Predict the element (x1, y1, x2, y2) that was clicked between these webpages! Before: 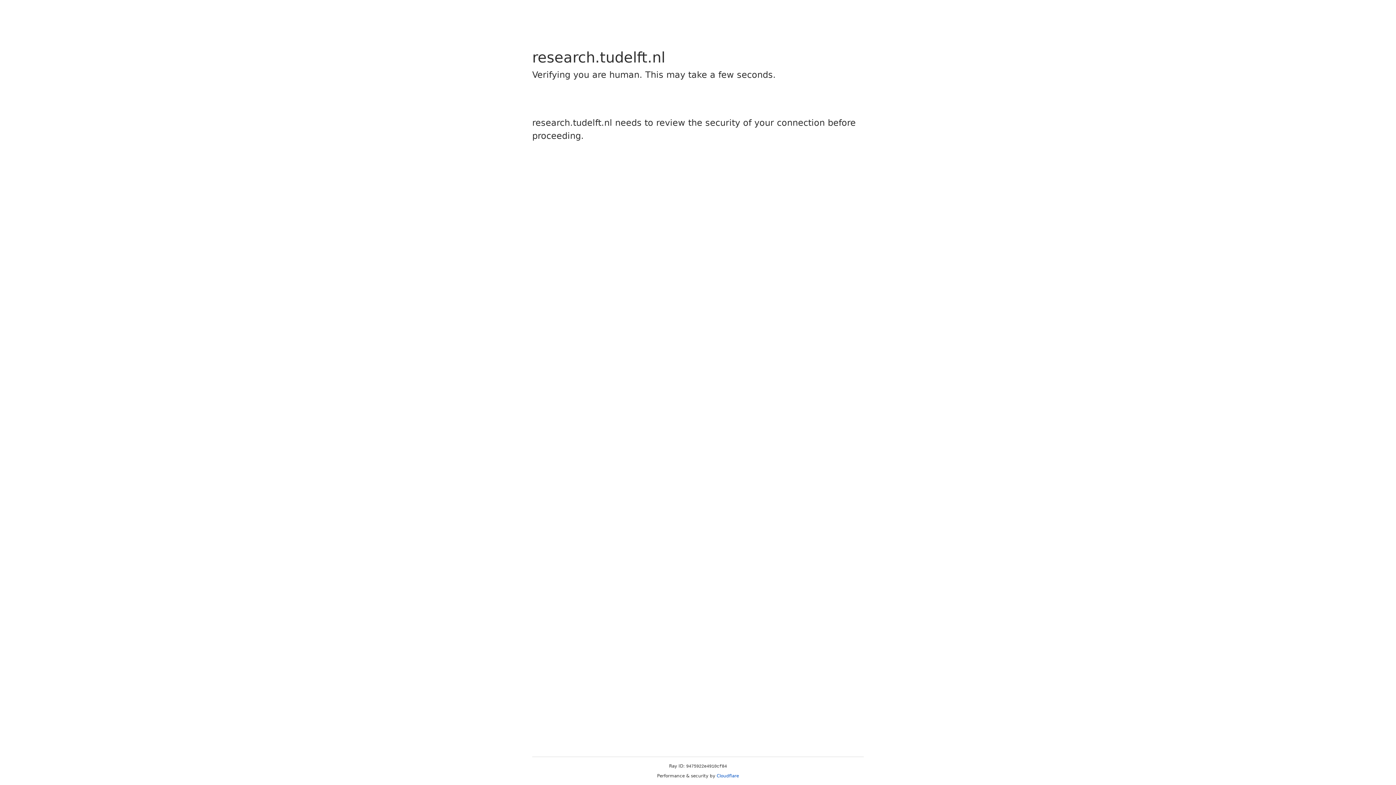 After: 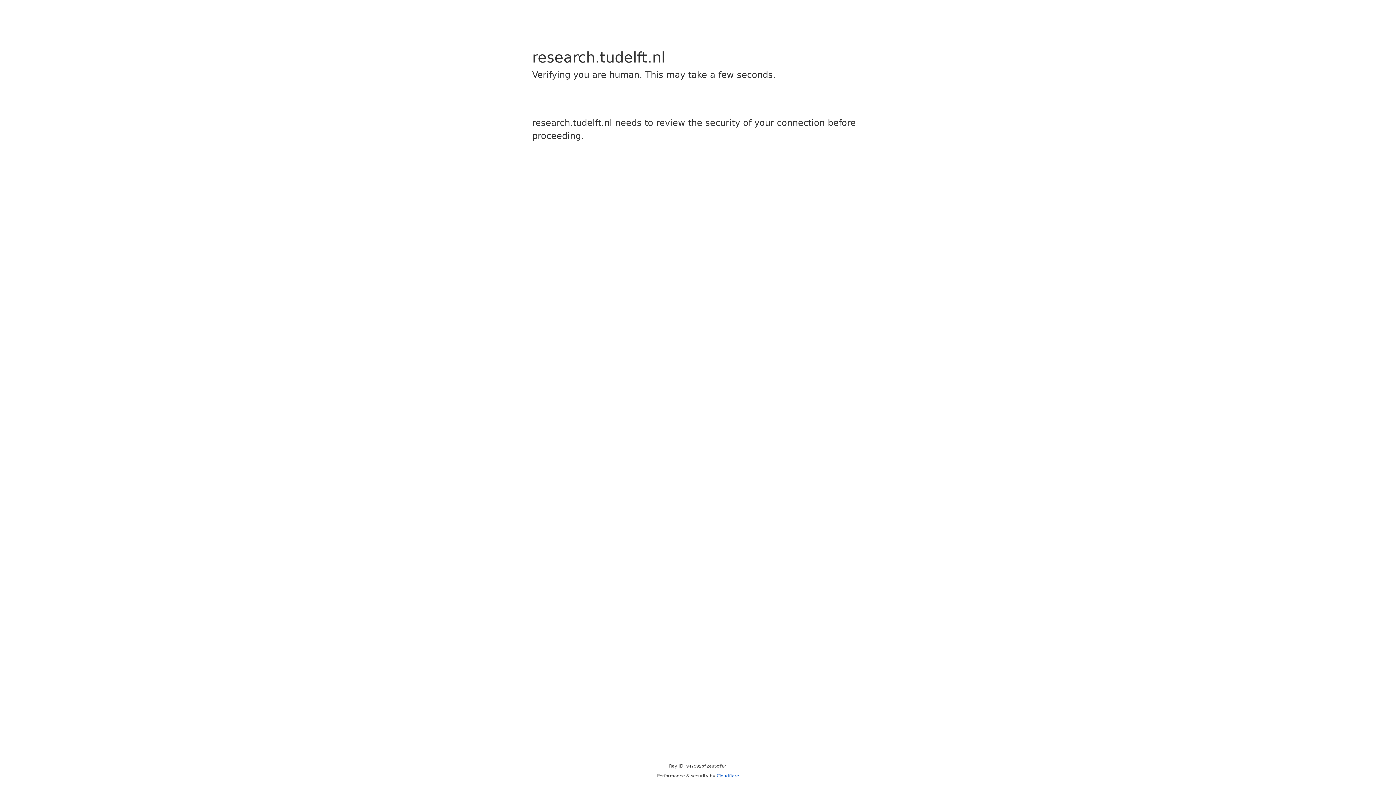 Action: label: Cloudflare bbox: (716, 773, 739, 778)